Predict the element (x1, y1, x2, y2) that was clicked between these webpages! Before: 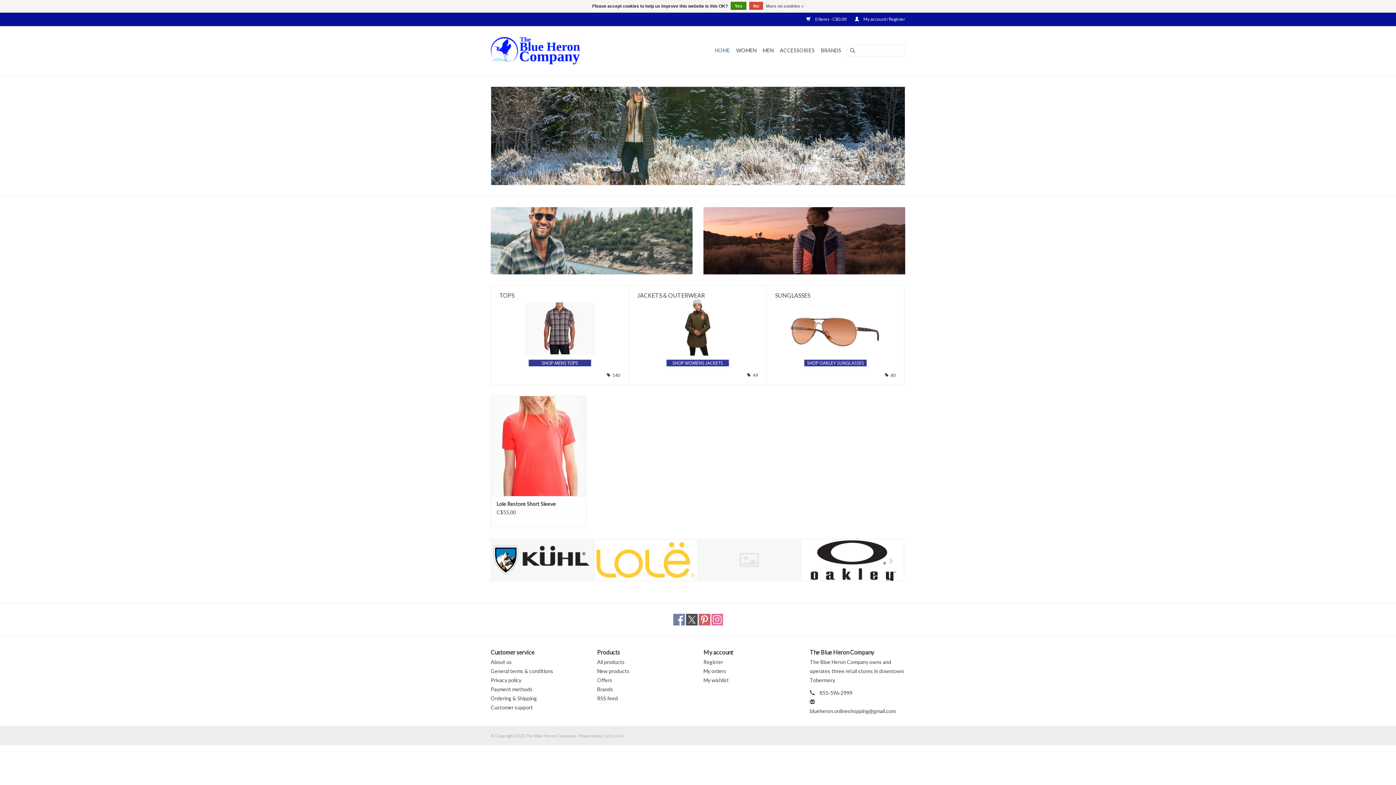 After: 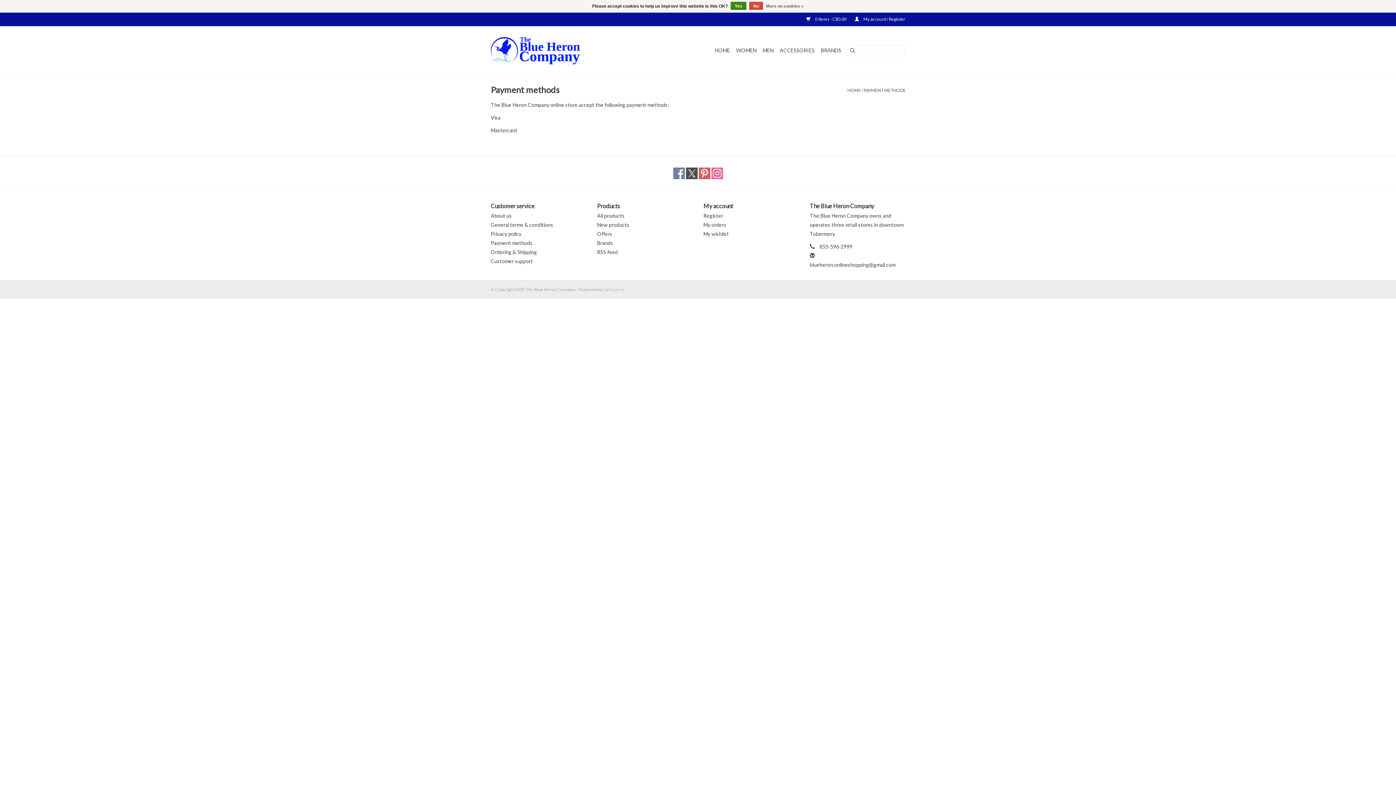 Action: bbox: (490, 686, 532, 692) label: Payment methods